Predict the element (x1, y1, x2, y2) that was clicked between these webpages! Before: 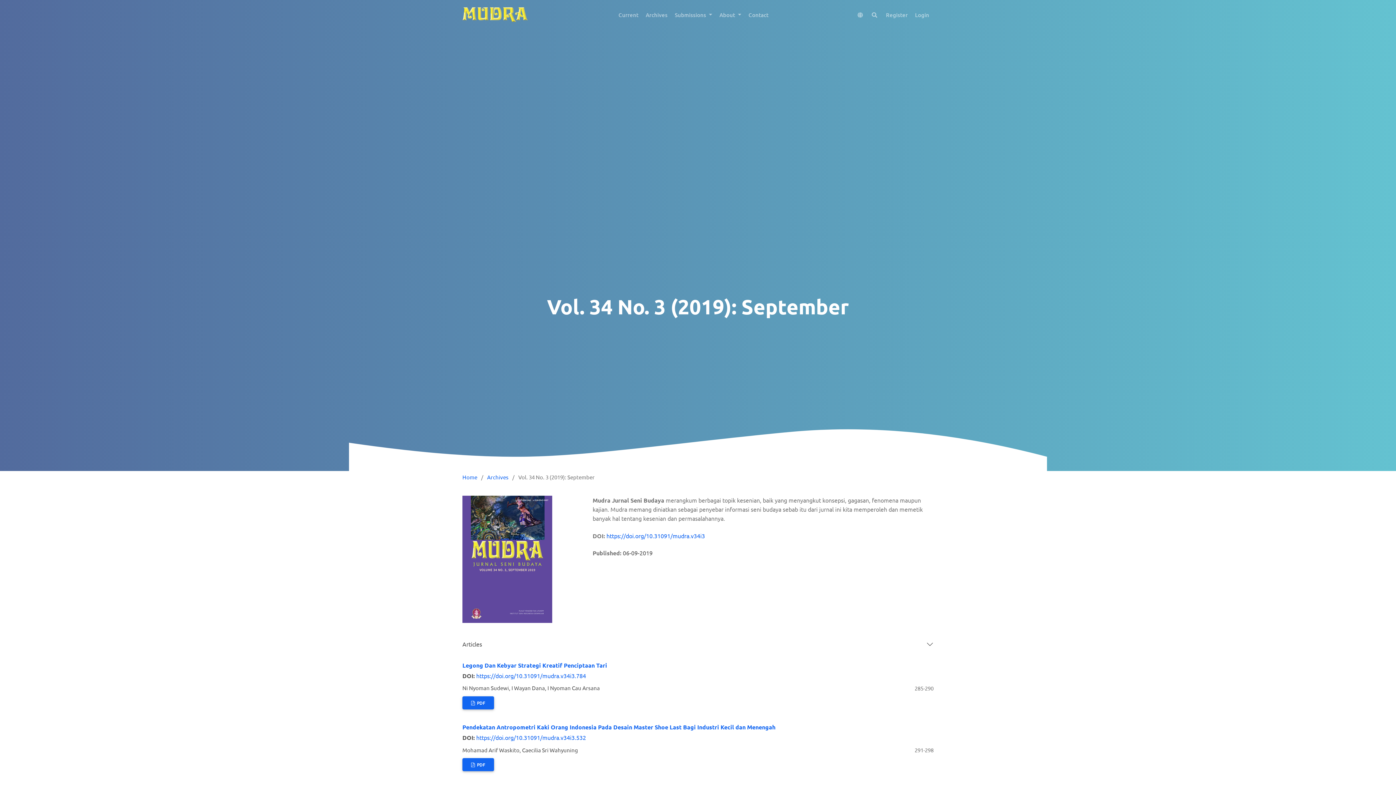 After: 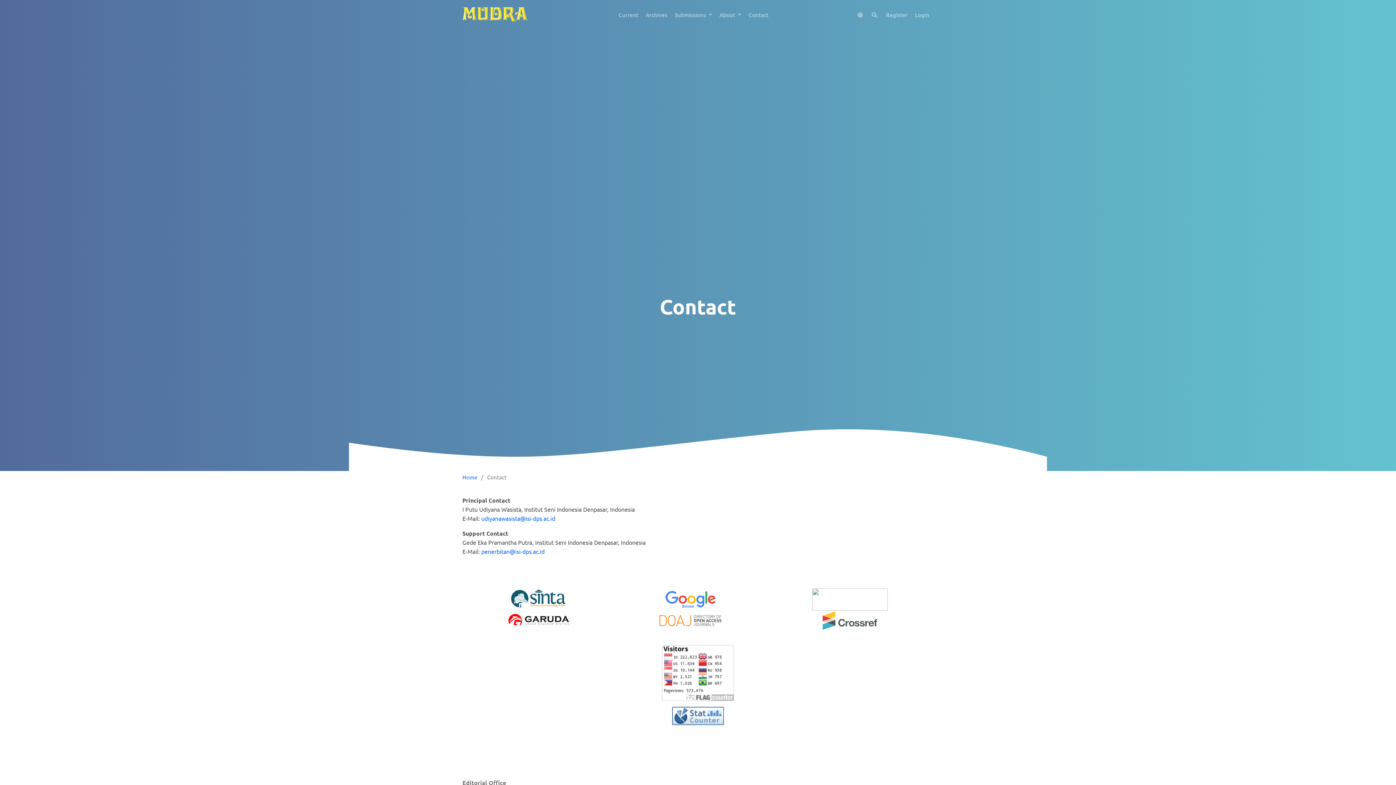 Action: bbox: (741, 7, 768, 22) label: Contact